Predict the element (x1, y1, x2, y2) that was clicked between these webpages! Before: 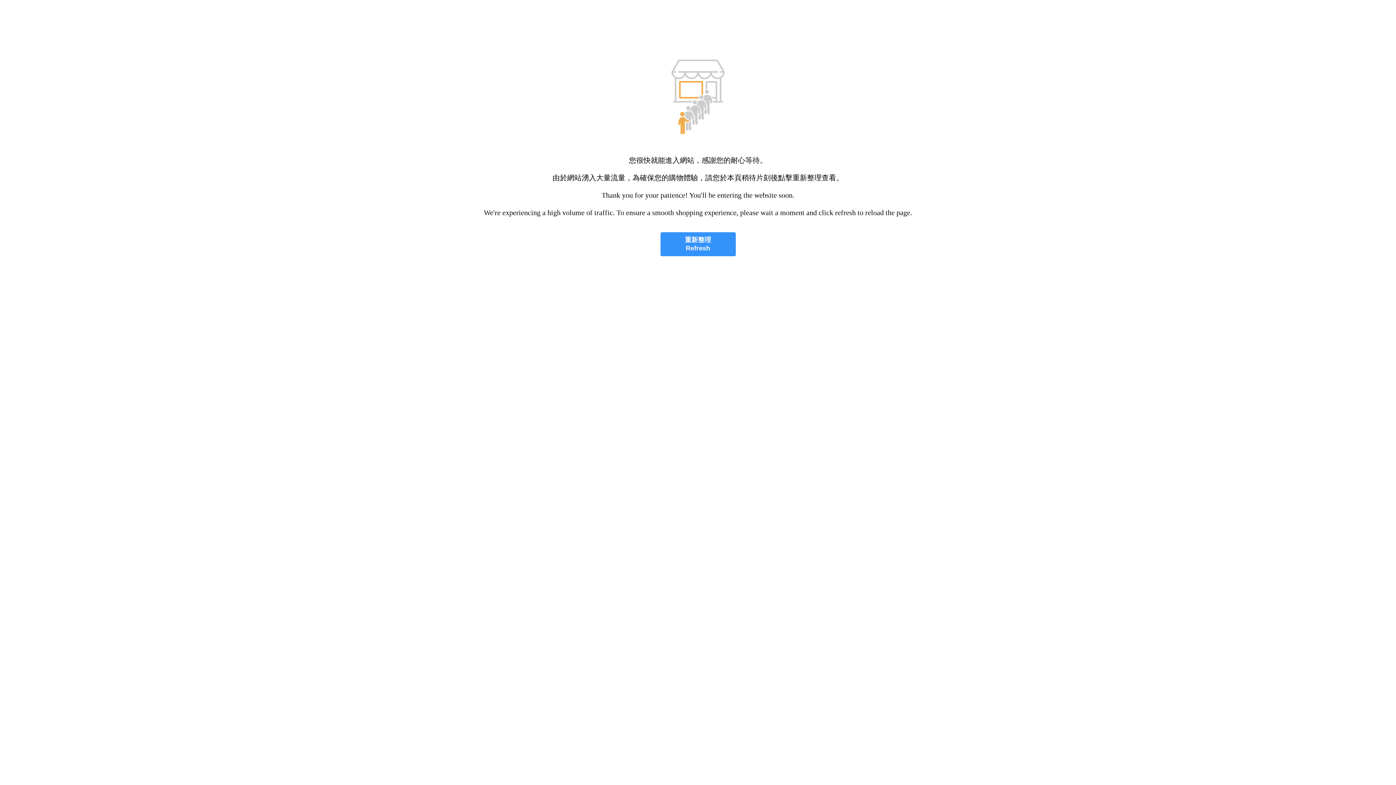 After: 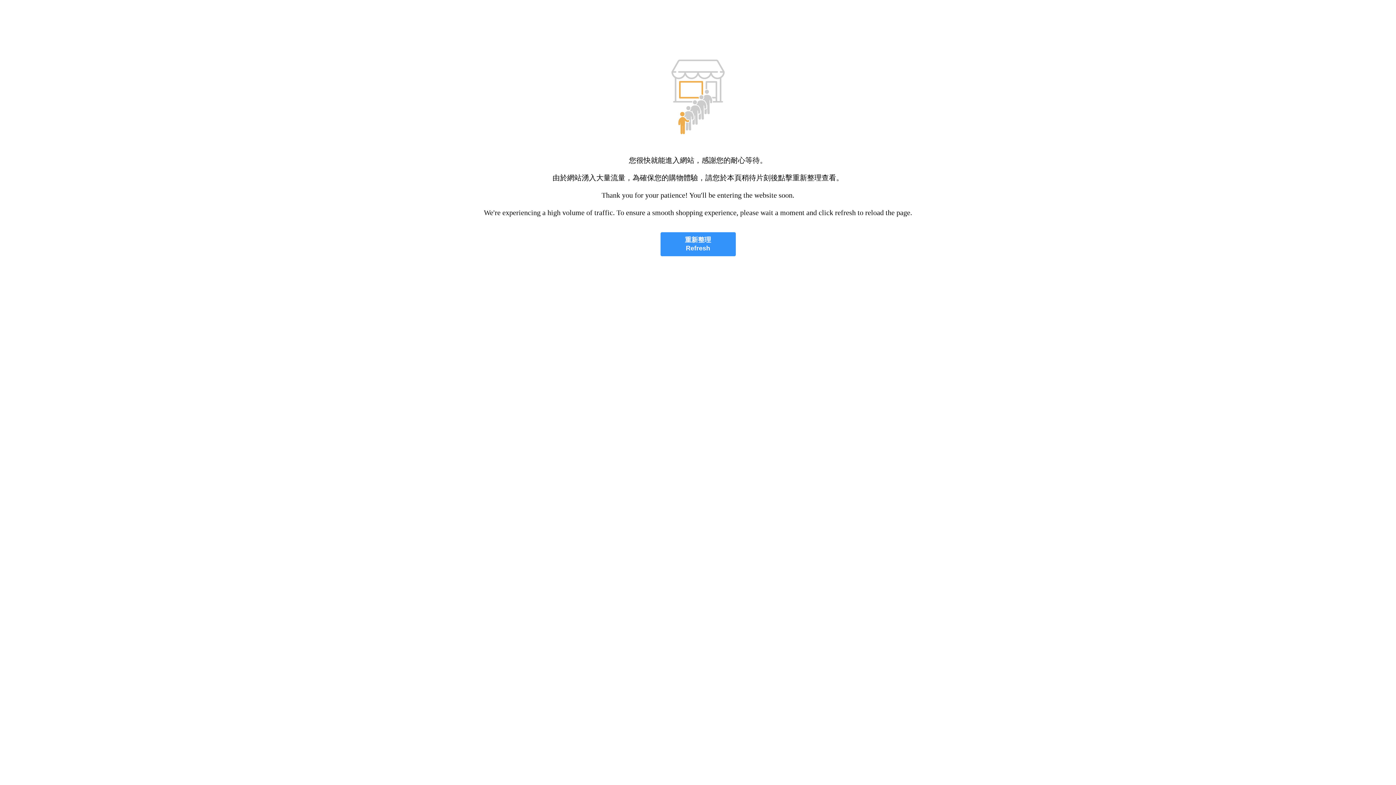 Action: bbox: (660, 232, 735, 256) label: 重新整理
Refresh